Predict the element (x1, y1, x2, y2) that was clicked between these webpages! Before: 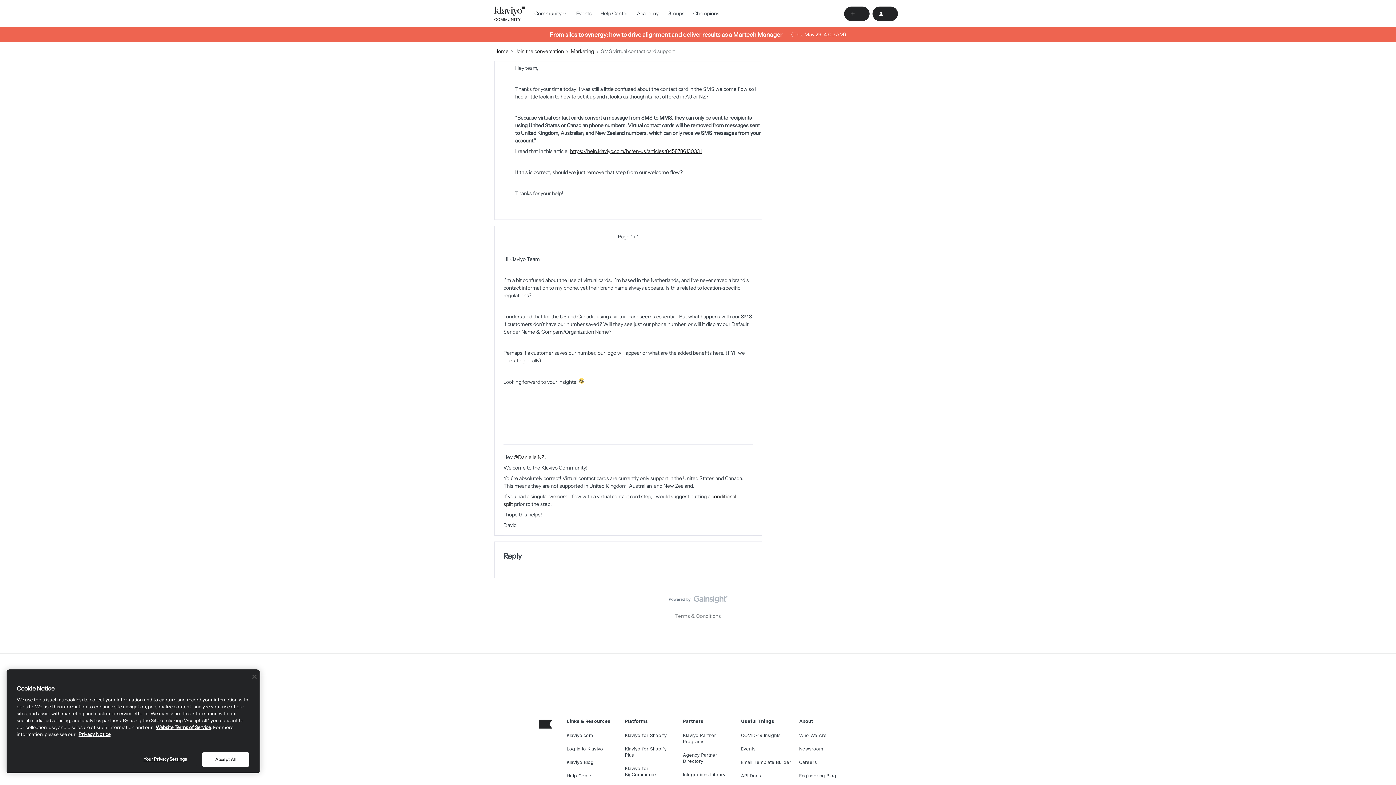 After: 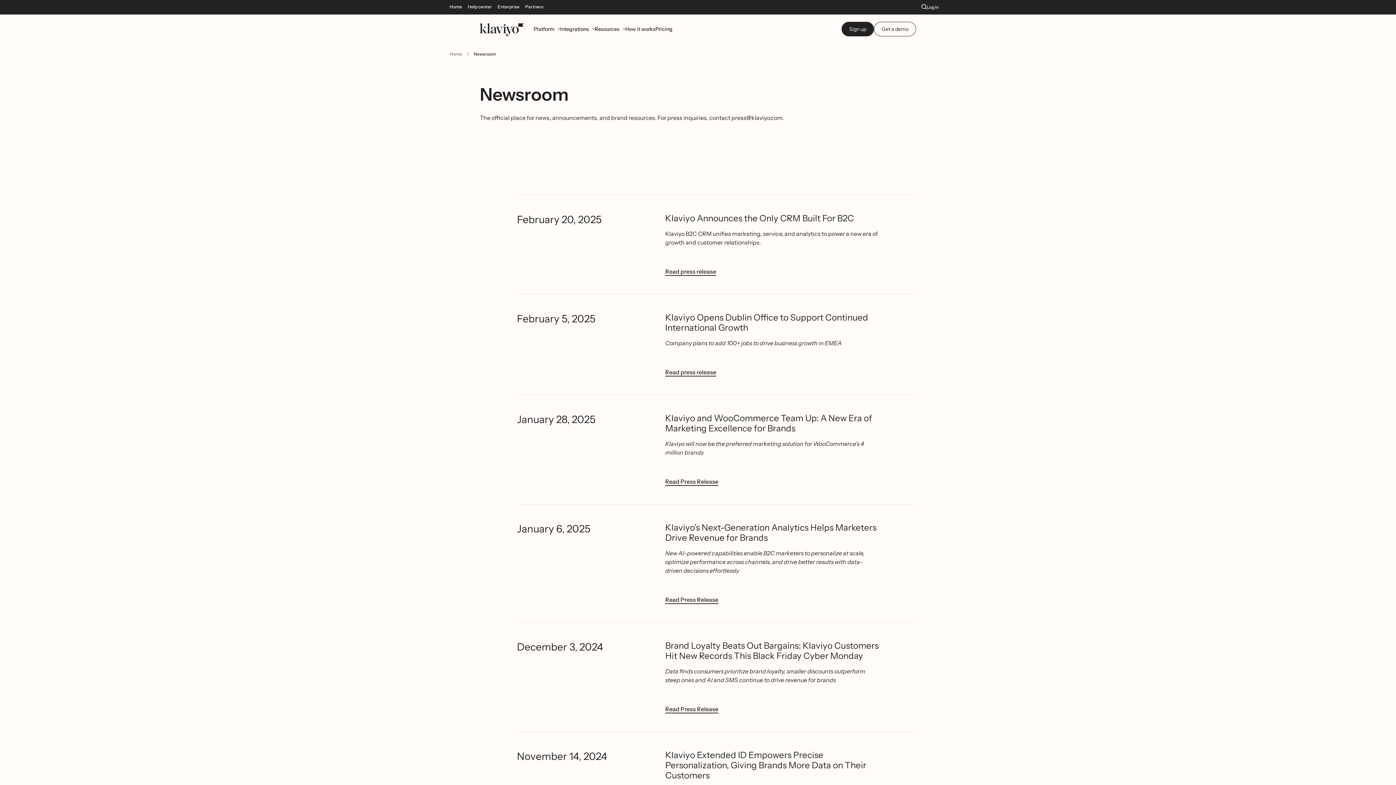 Action: label: Newsroom bbox: (799, 741, 823, 757)